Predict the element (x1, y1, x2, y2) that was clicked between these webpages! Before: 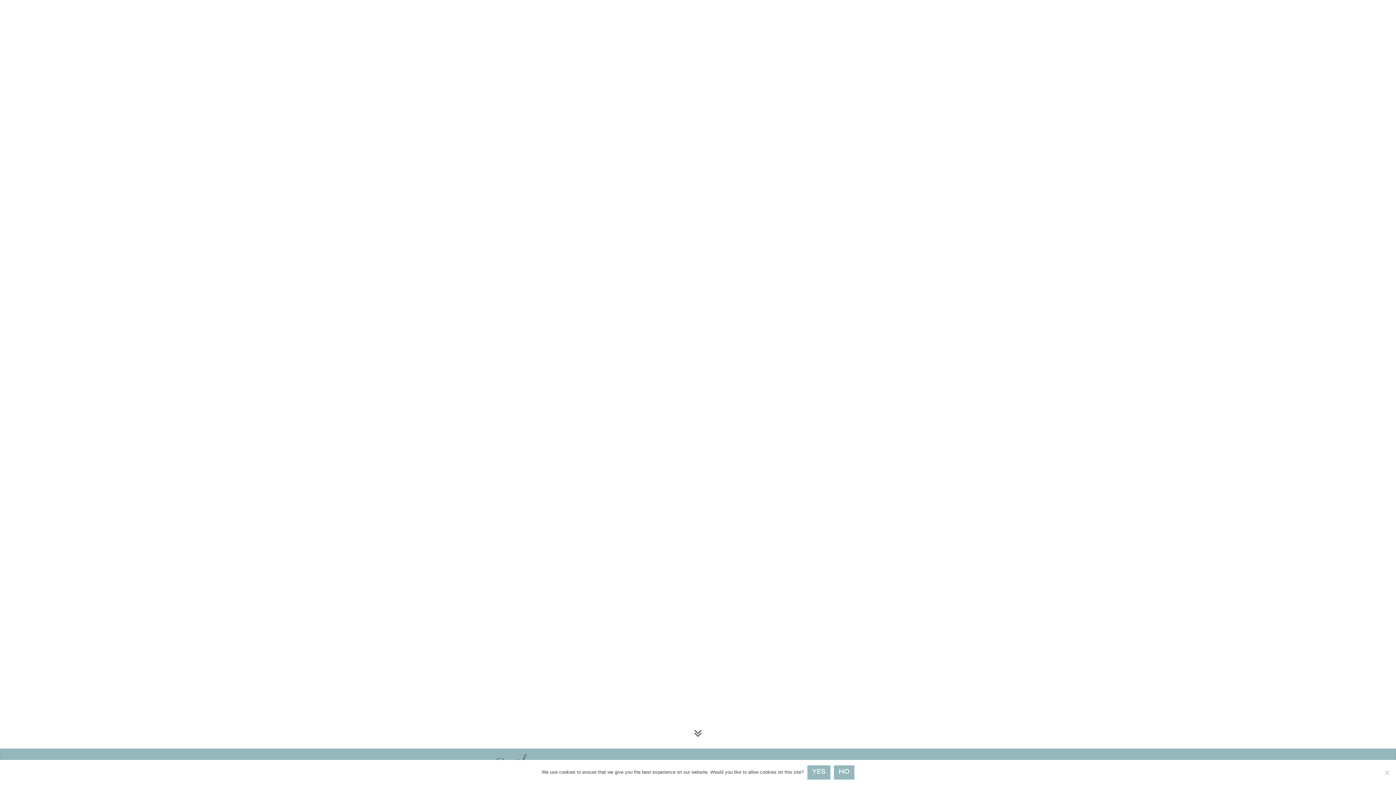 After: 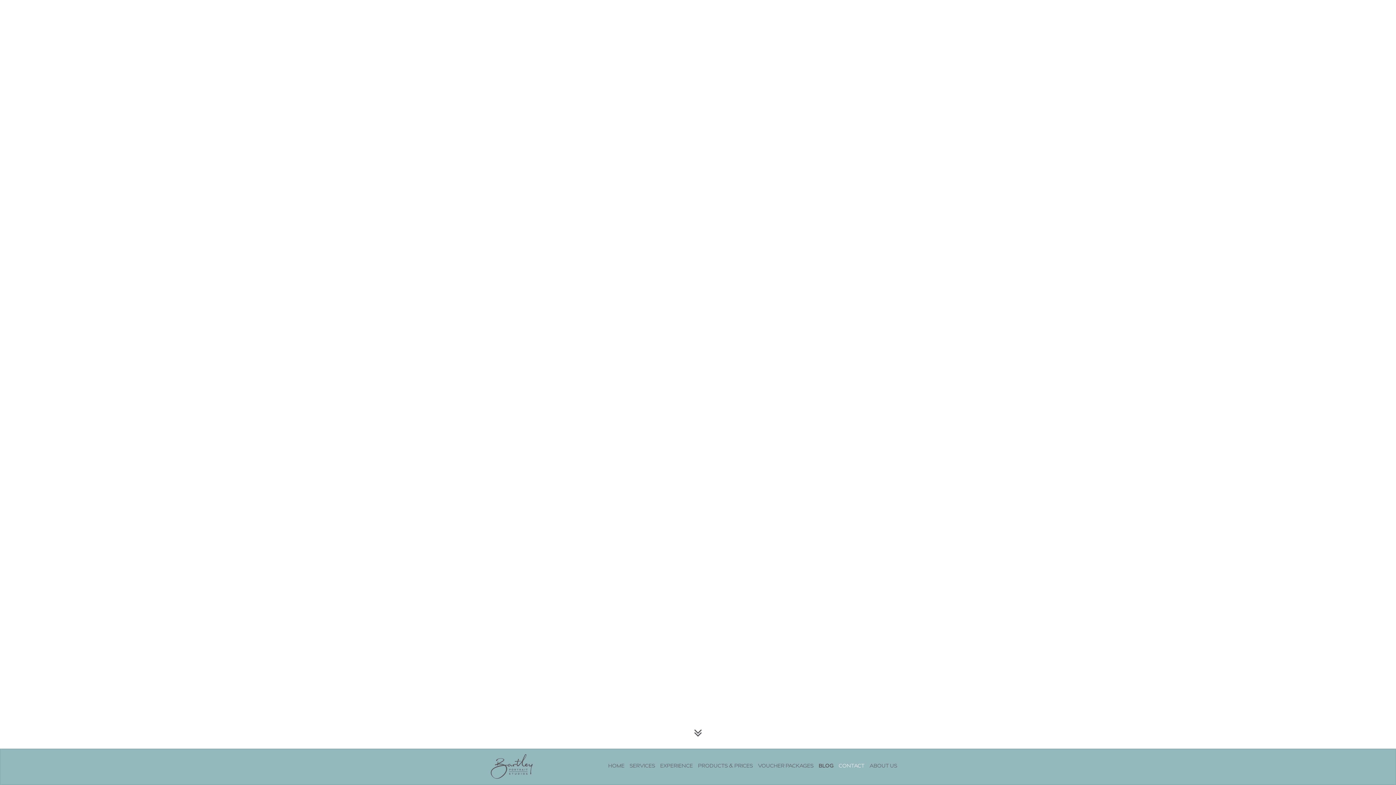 Action: label: No bbox: (834, 765, 854, 780)